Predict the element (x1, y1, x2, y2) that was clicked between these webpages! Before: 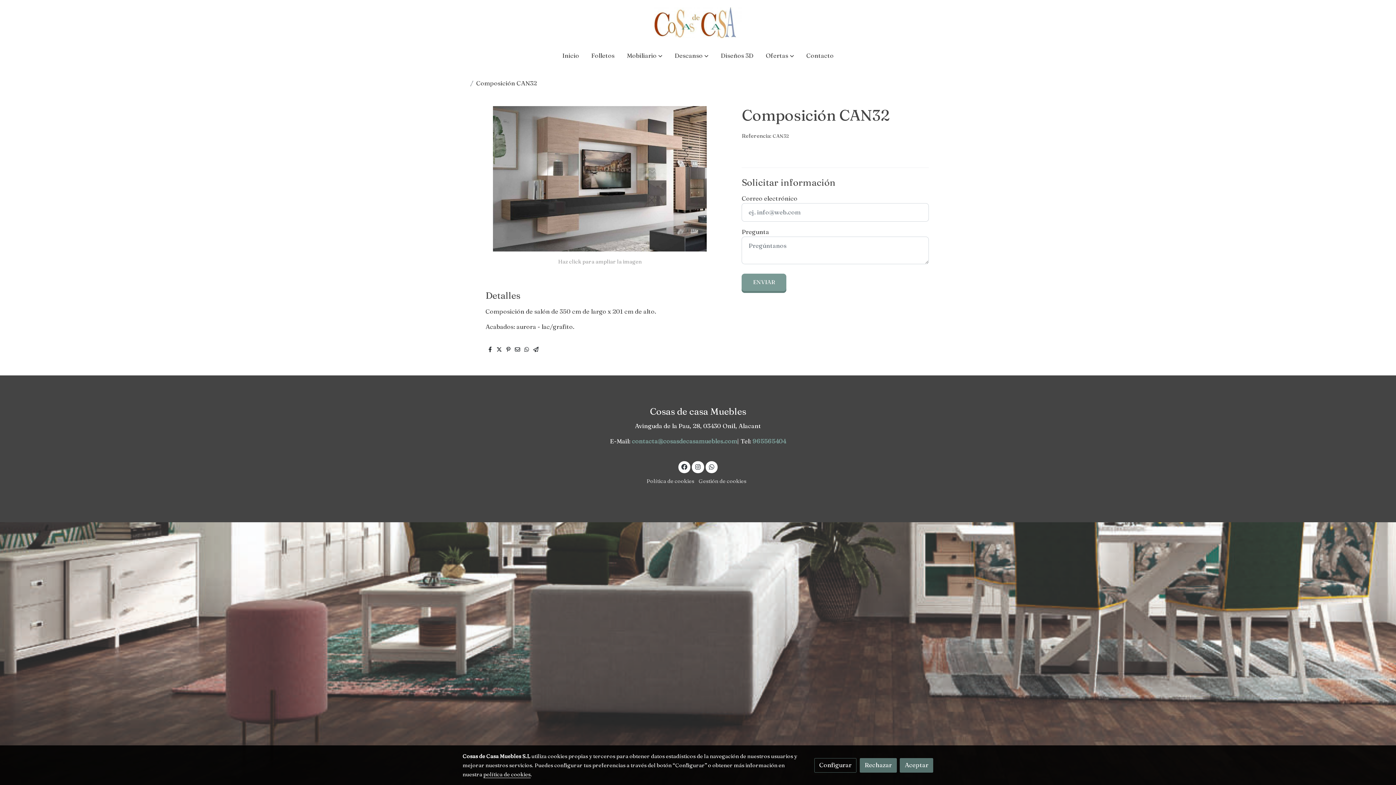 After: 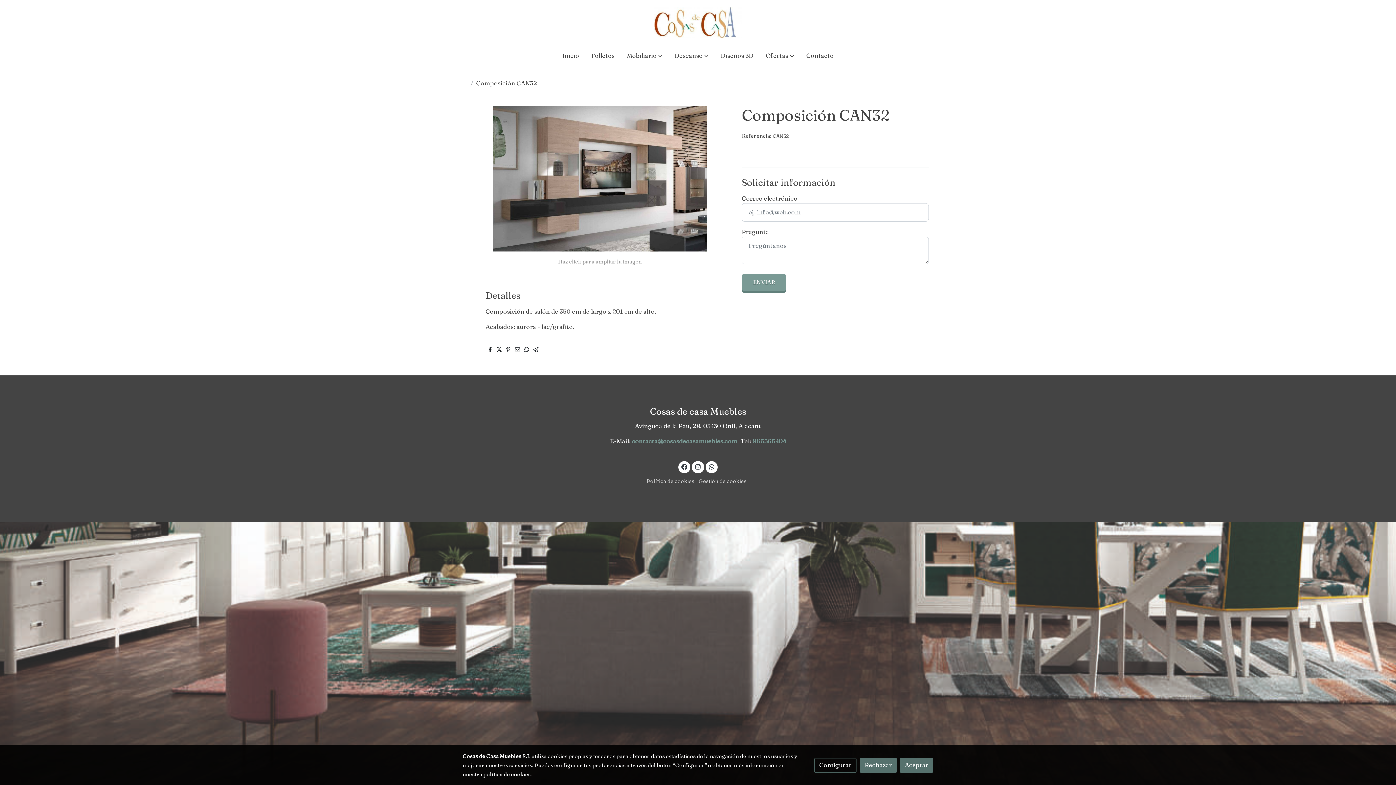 Action: bbox: (496, 345, 502, 353)